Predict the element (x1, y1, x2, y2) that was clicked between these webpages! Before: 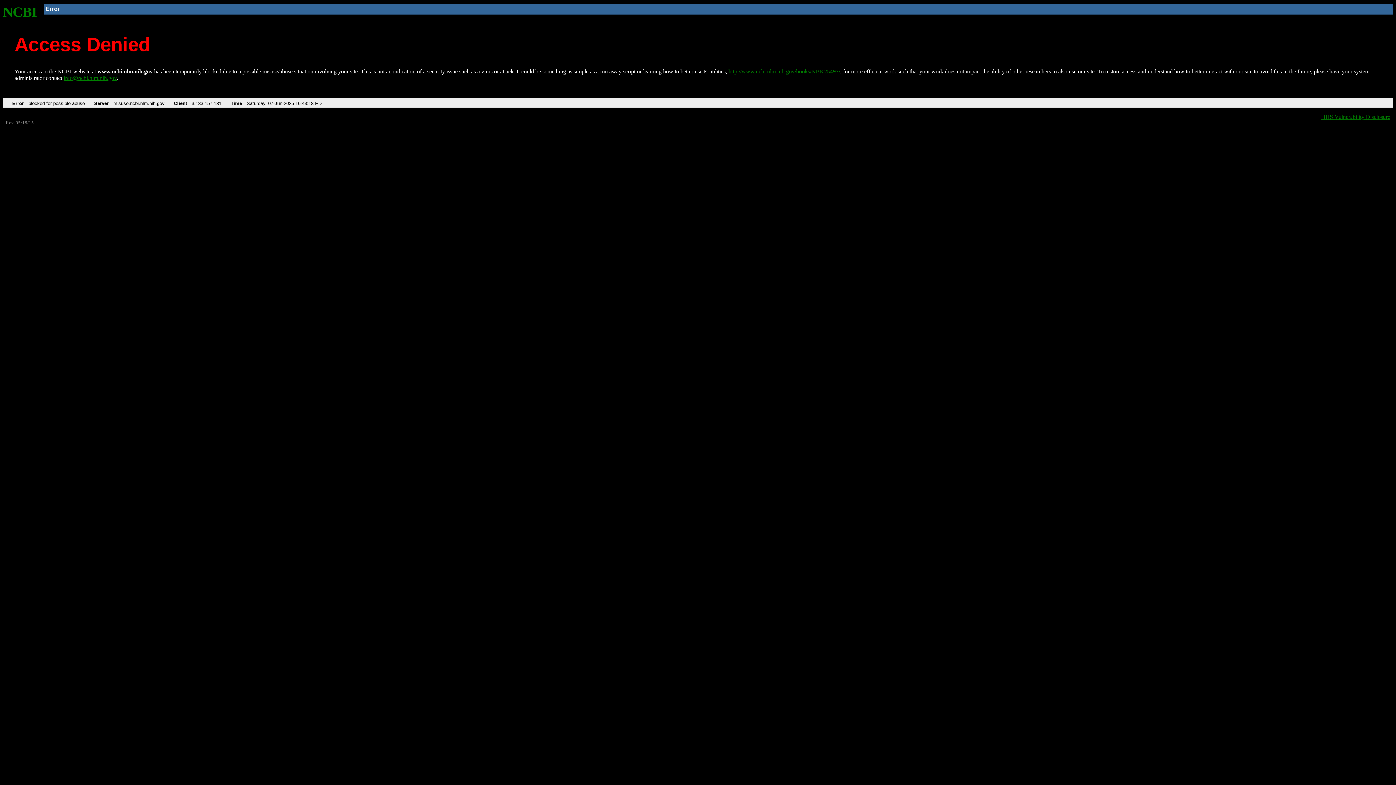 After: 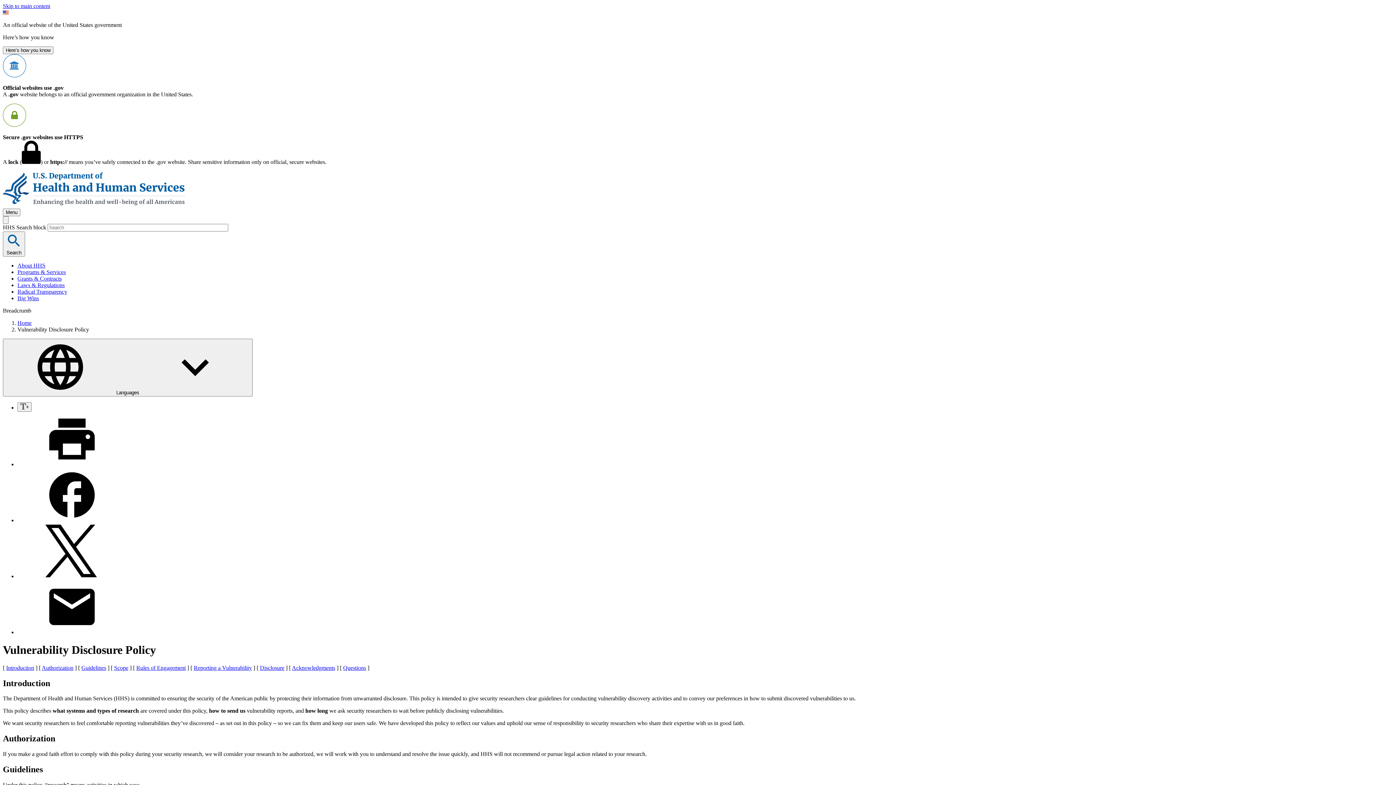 Action: bbox: (1321, 113, 1390, 119) label: HHS Vulnerability Disclosure